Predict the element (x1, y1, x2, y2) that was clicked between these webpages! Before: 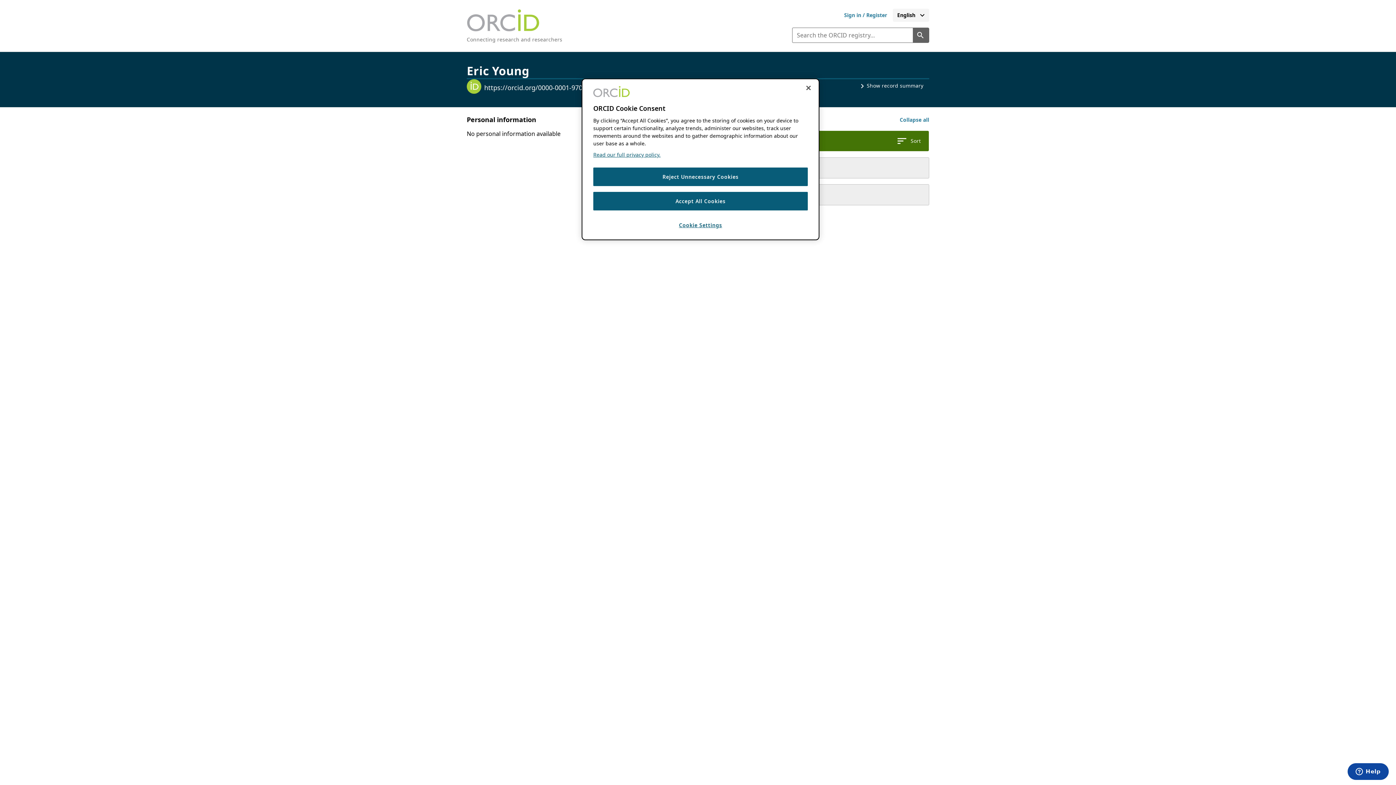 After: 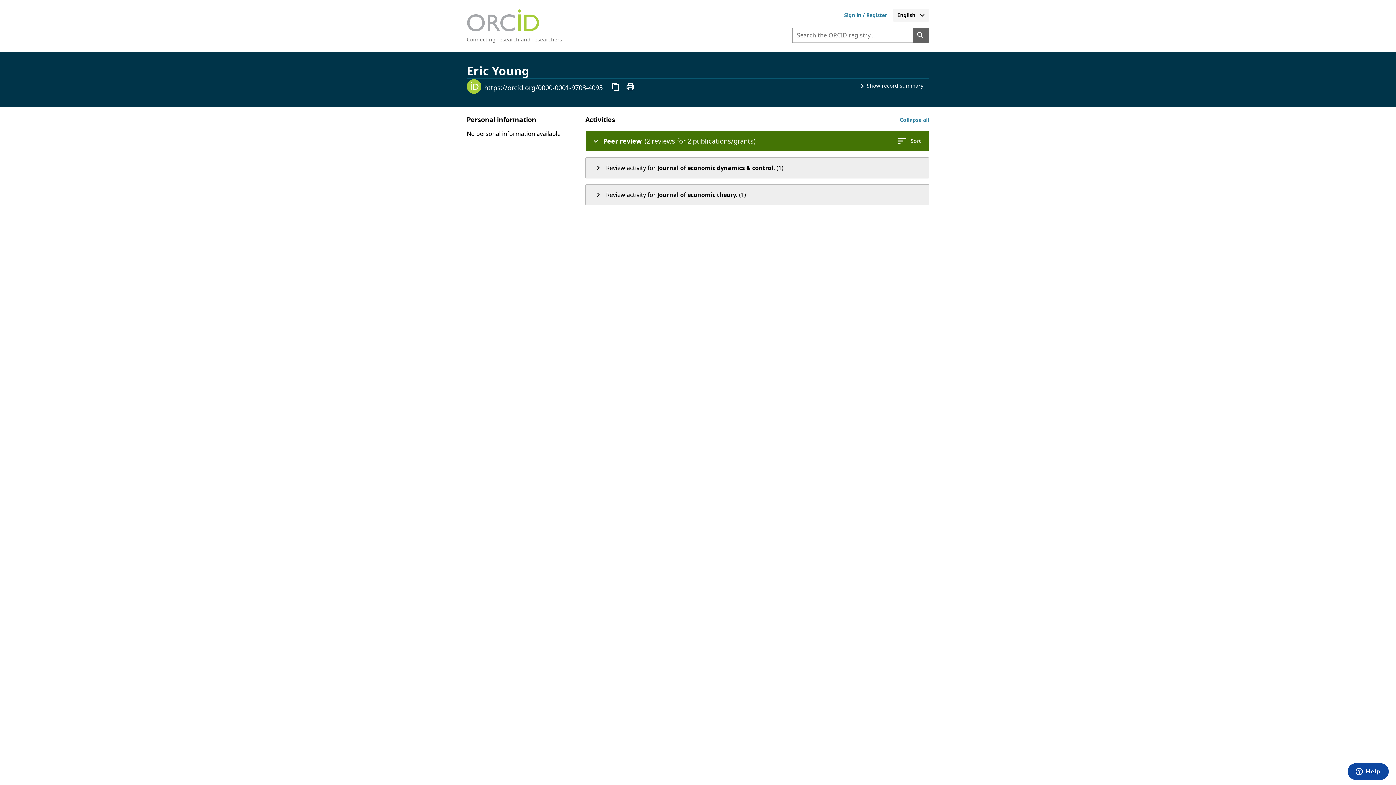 Action: bbox: (800, 80, 816, 96) label: Close cookie consent